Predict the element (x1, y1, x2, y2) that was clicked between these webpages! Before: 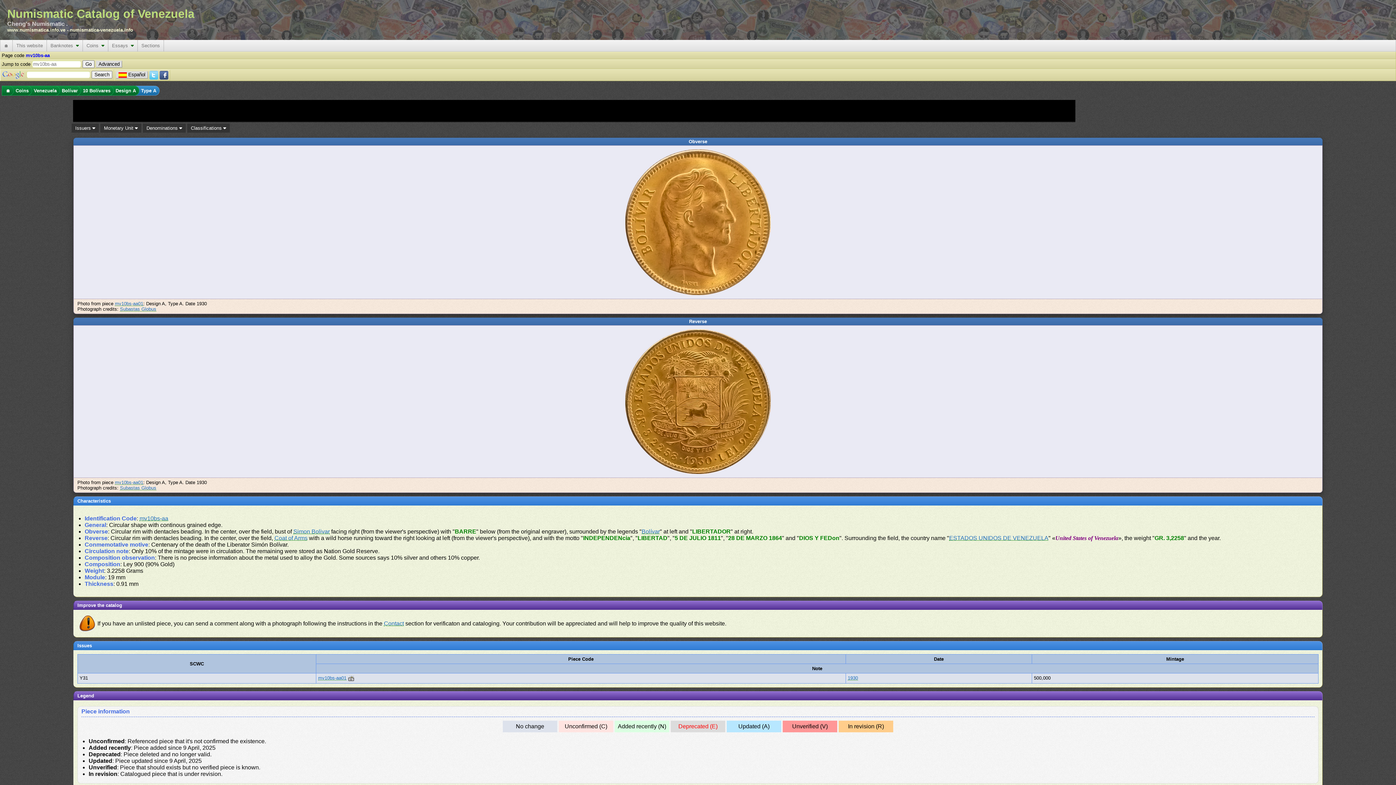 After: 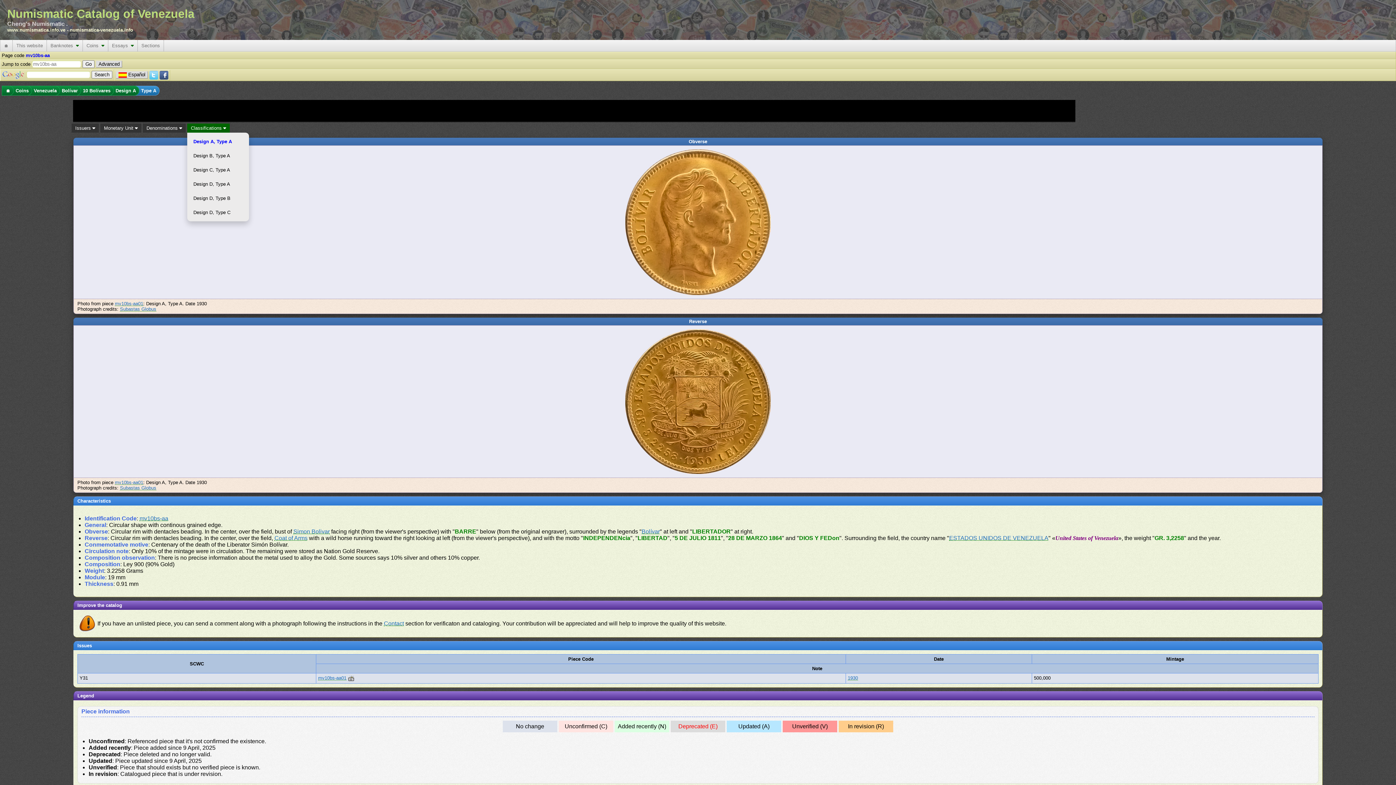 Action: label: Classifications  bbox: (187, 123, 229, 132)